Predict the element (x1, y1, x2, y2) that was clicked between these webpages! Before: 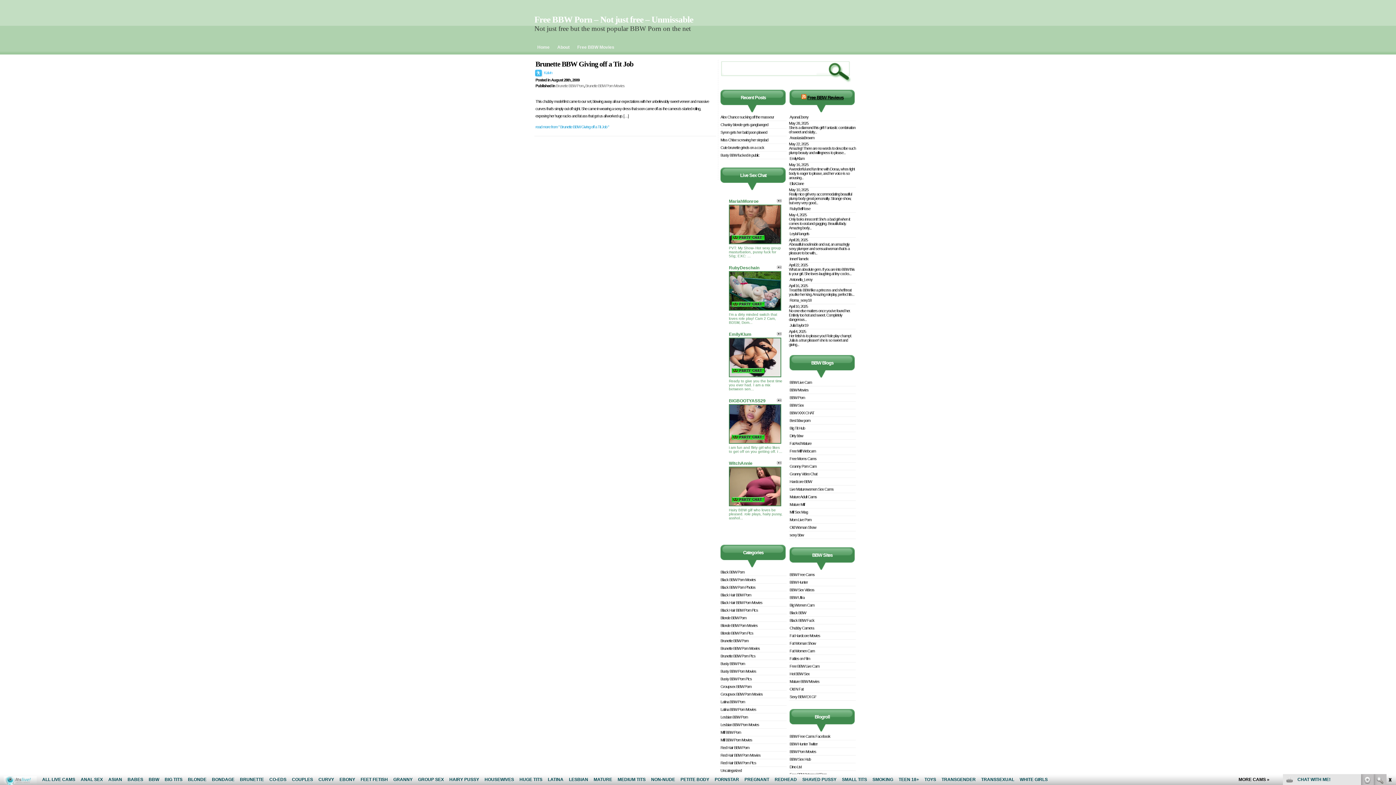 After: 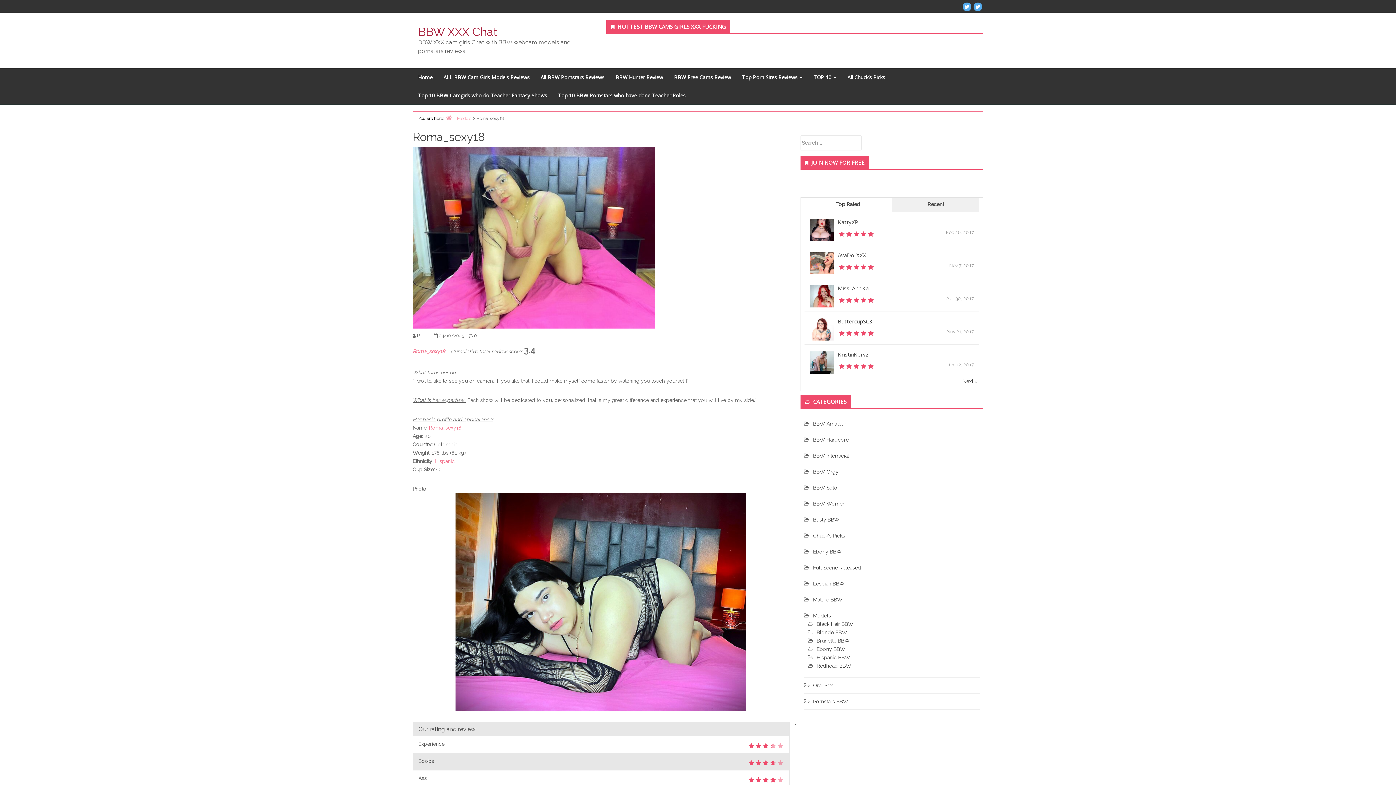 Action: label: Roma_sexy18 bbox: (789, 296, 856, 304)